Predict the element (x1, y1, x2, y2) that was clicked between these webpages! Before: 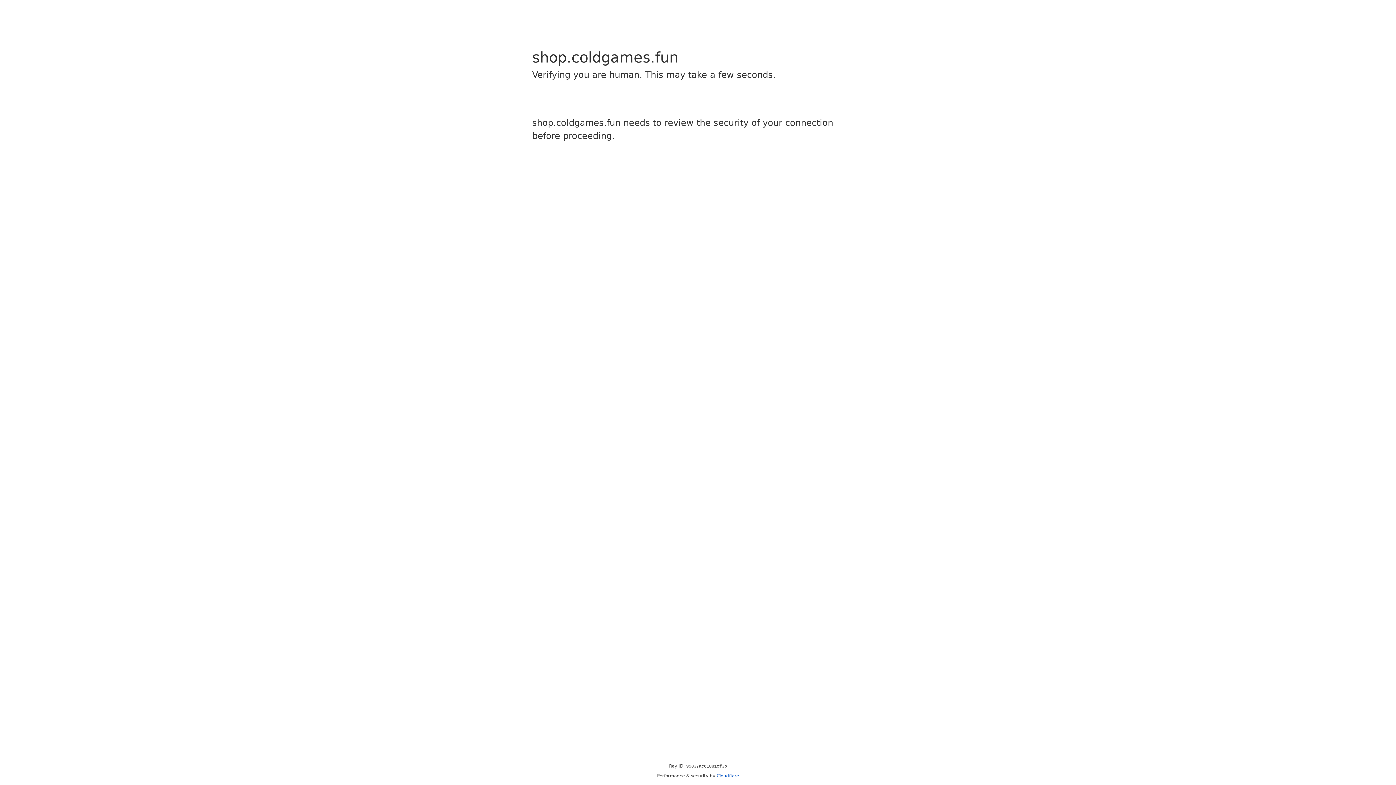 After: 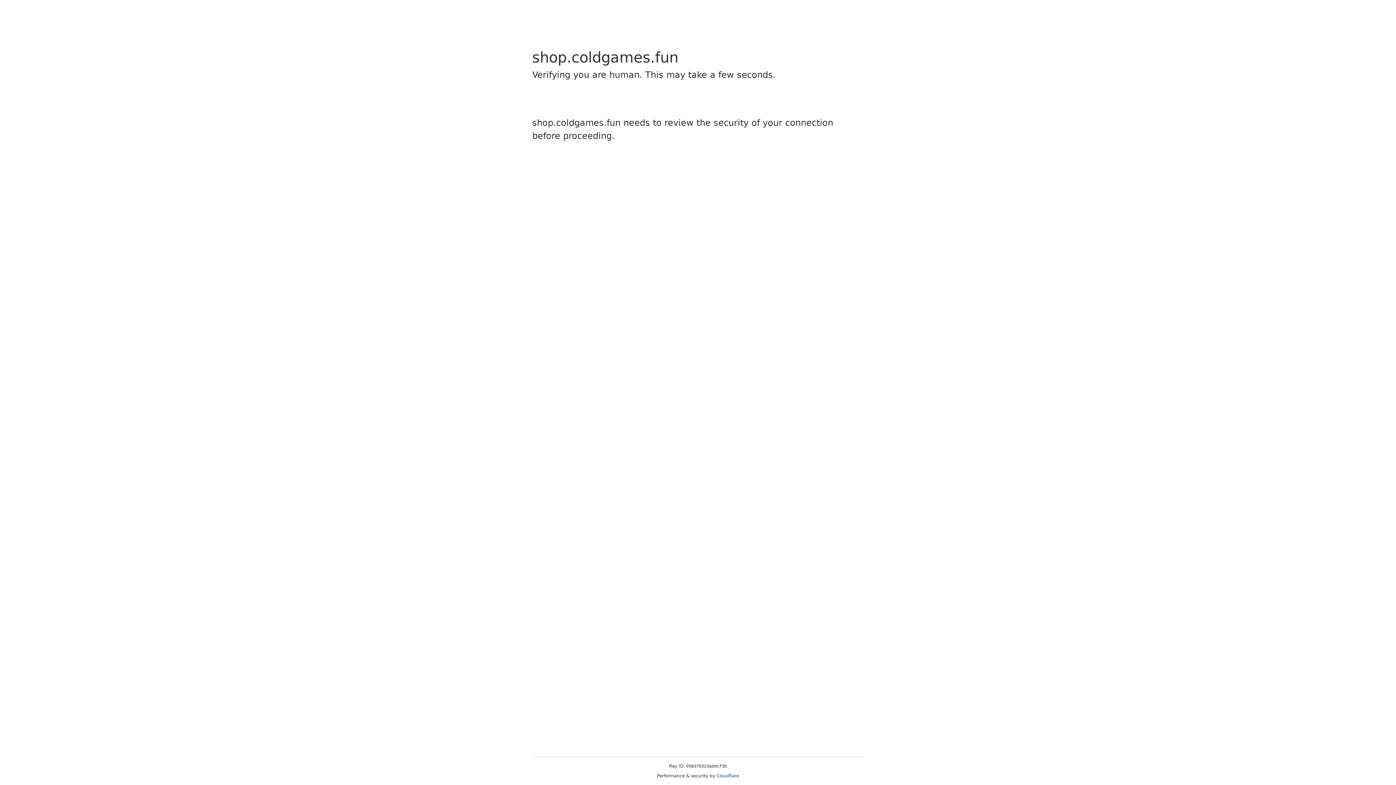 Action: bbox: (716, 773, 739, 778) label: Cloudflare